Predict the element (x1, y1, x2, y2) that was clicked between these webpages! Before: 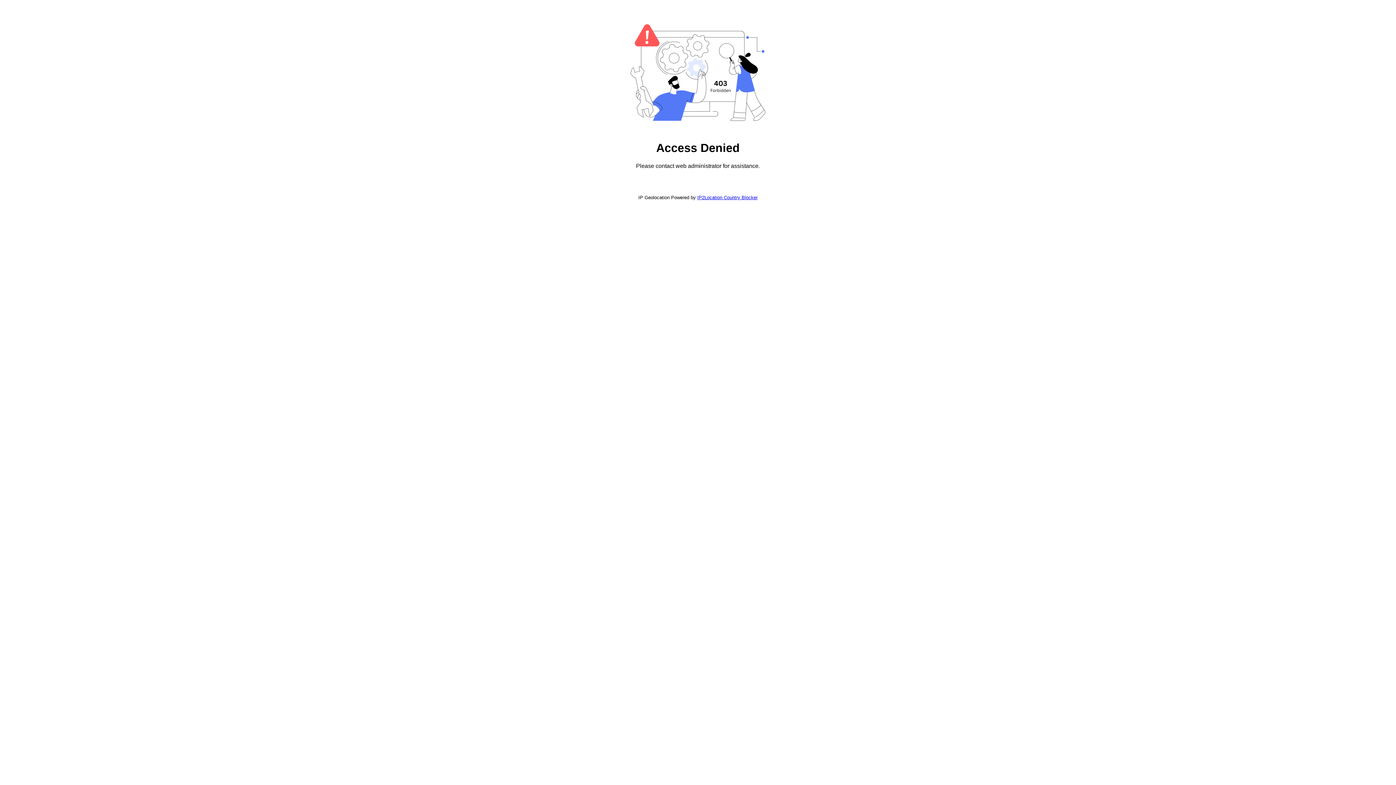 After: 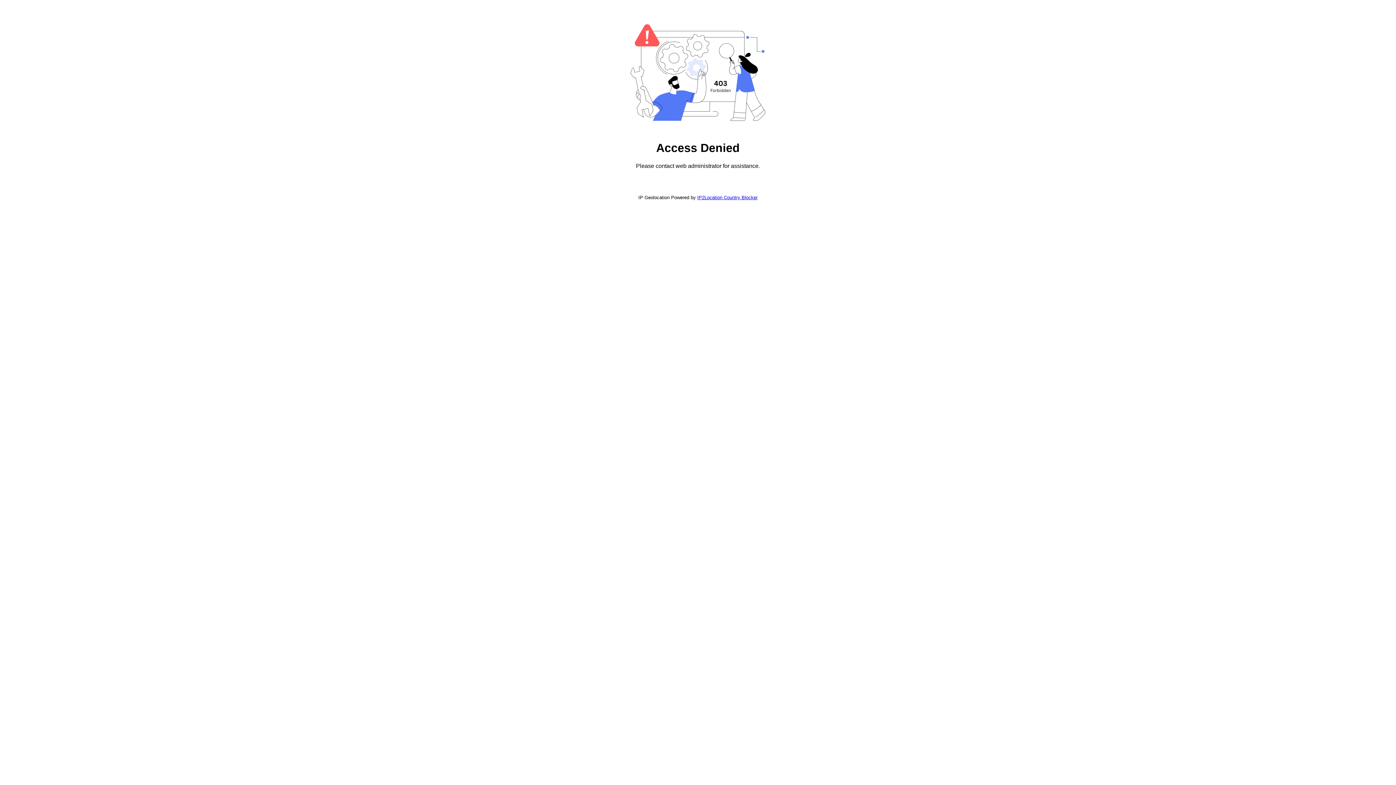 Action: label: IP2Location Country Blocker bbox: (697, 194, 757, 200)